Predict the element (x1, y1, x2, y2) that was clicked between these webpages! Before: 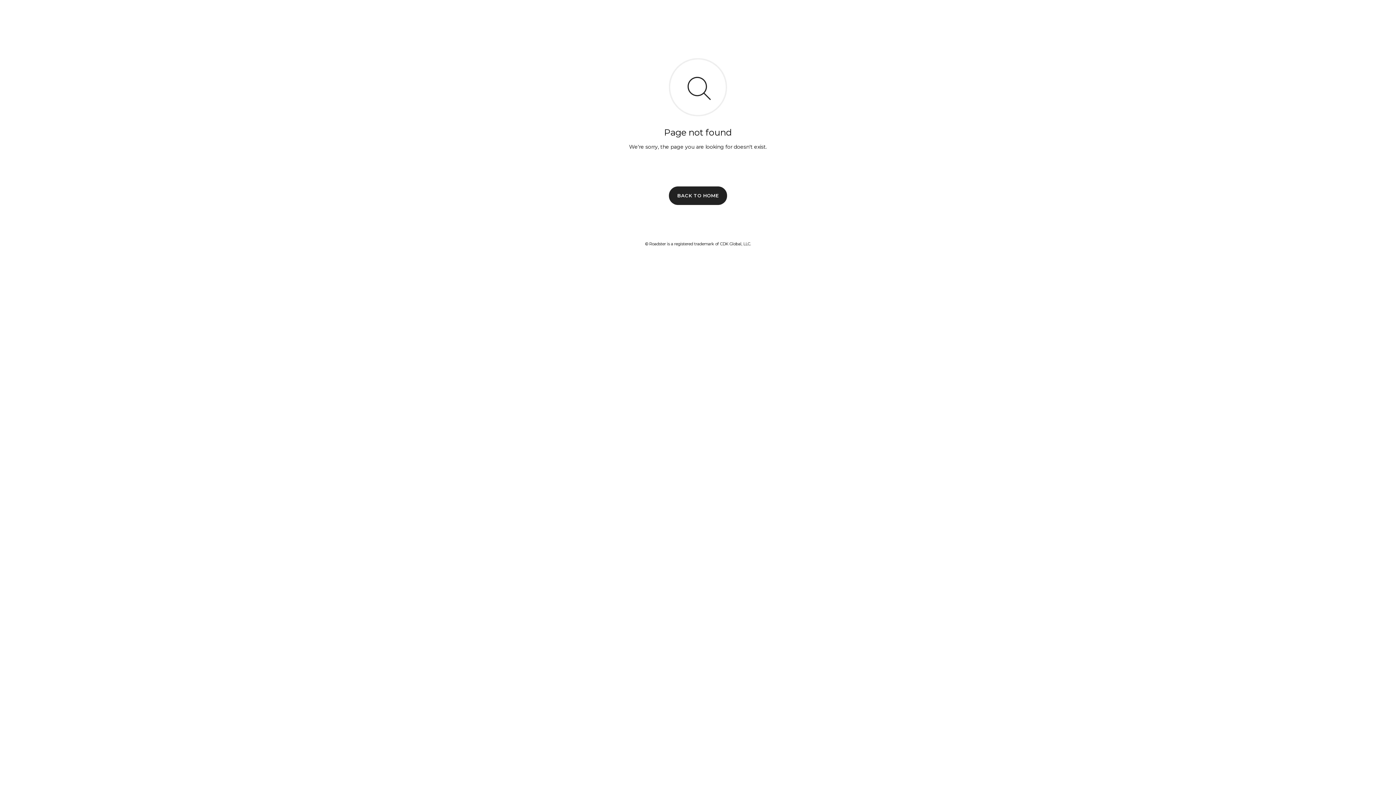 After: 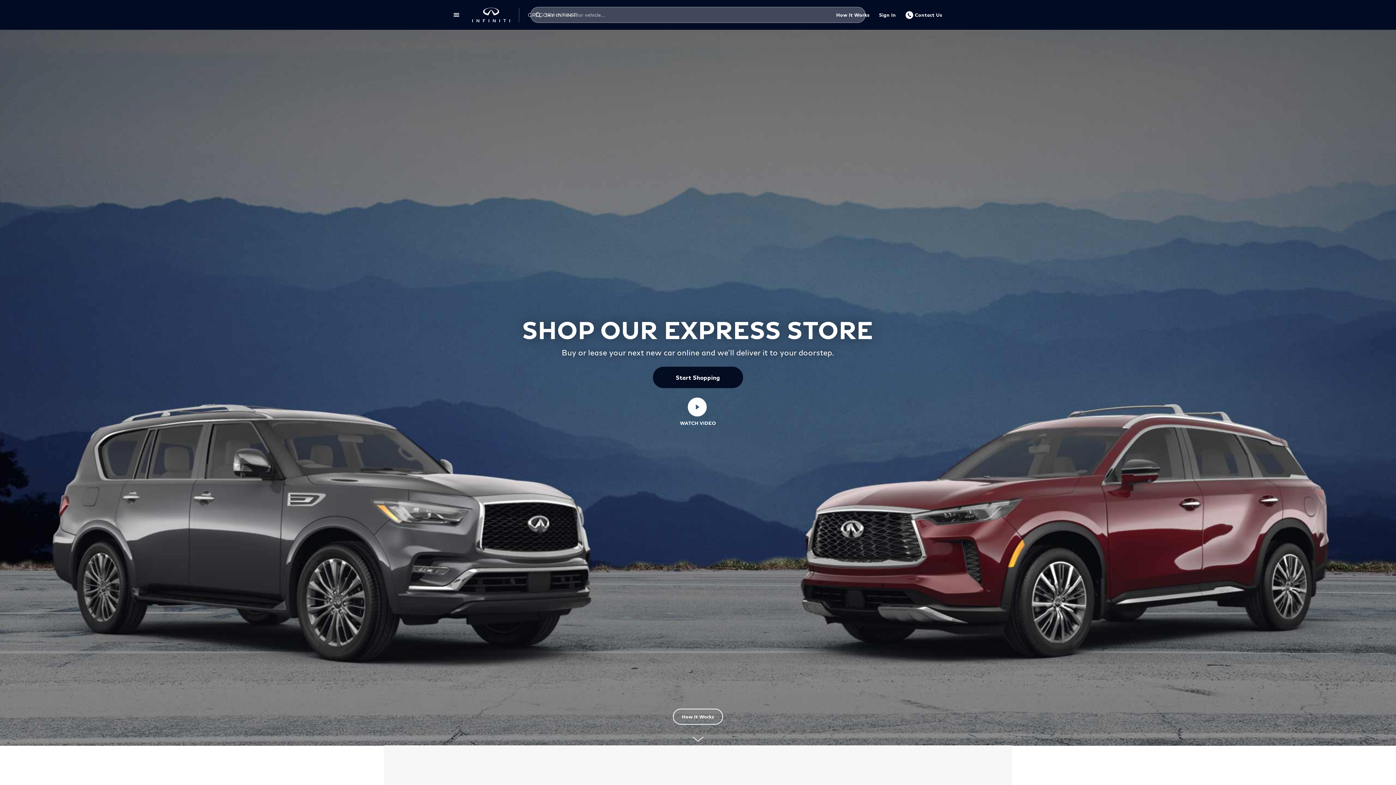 Action: label: BACK TO HOME bbox: (669, 186, 727, 204)